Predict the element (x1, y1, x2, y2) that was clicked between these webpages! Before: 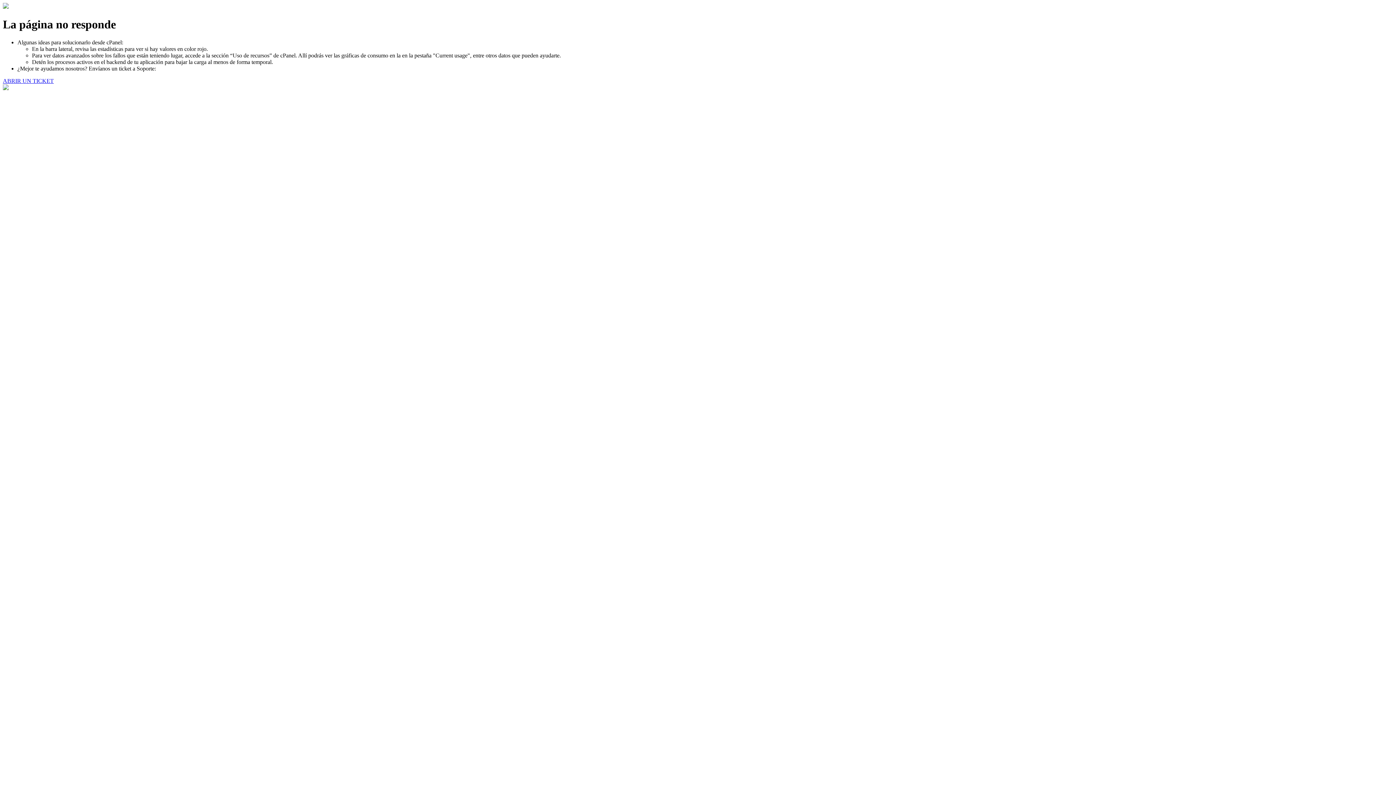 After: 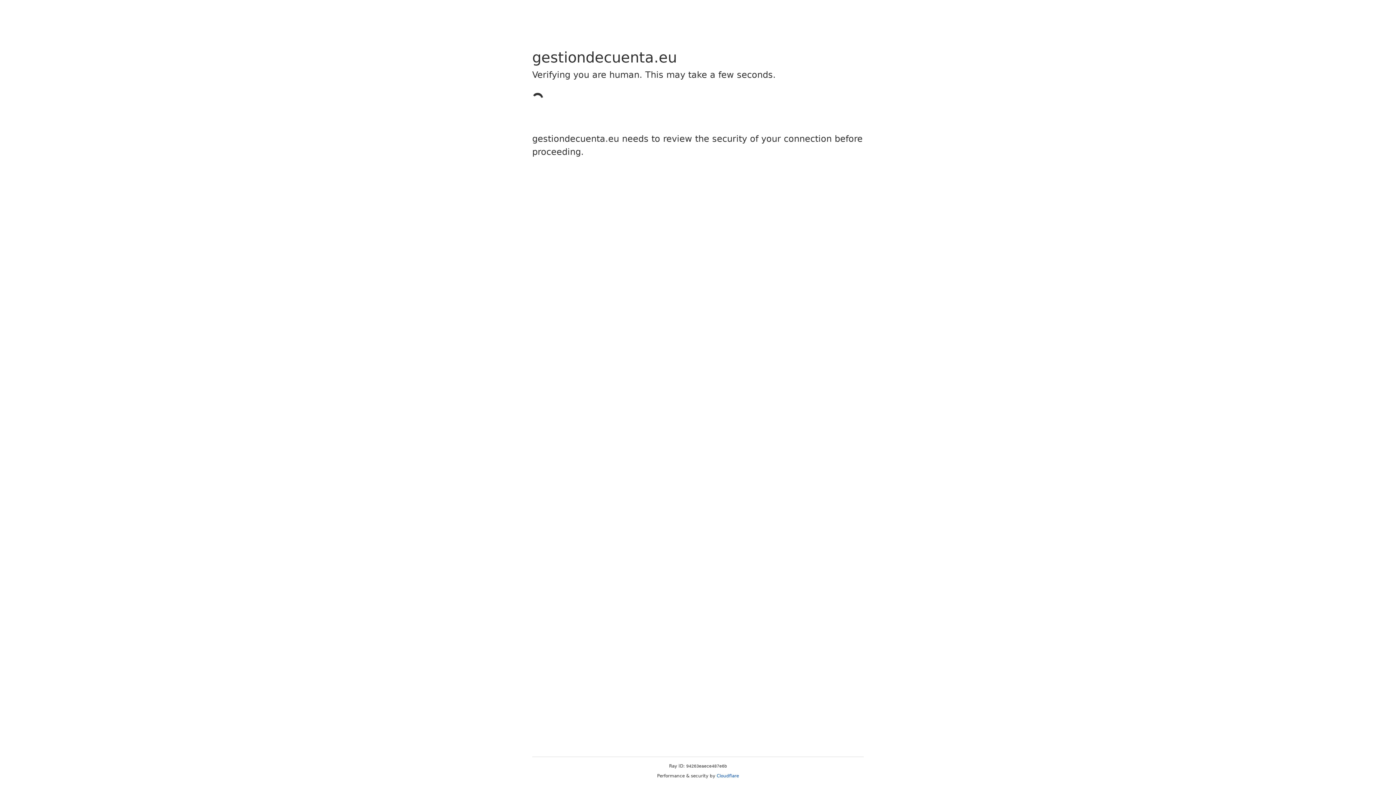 Action: bbox: (2, 77, 53, 83) label: ABRIR UN TICKET